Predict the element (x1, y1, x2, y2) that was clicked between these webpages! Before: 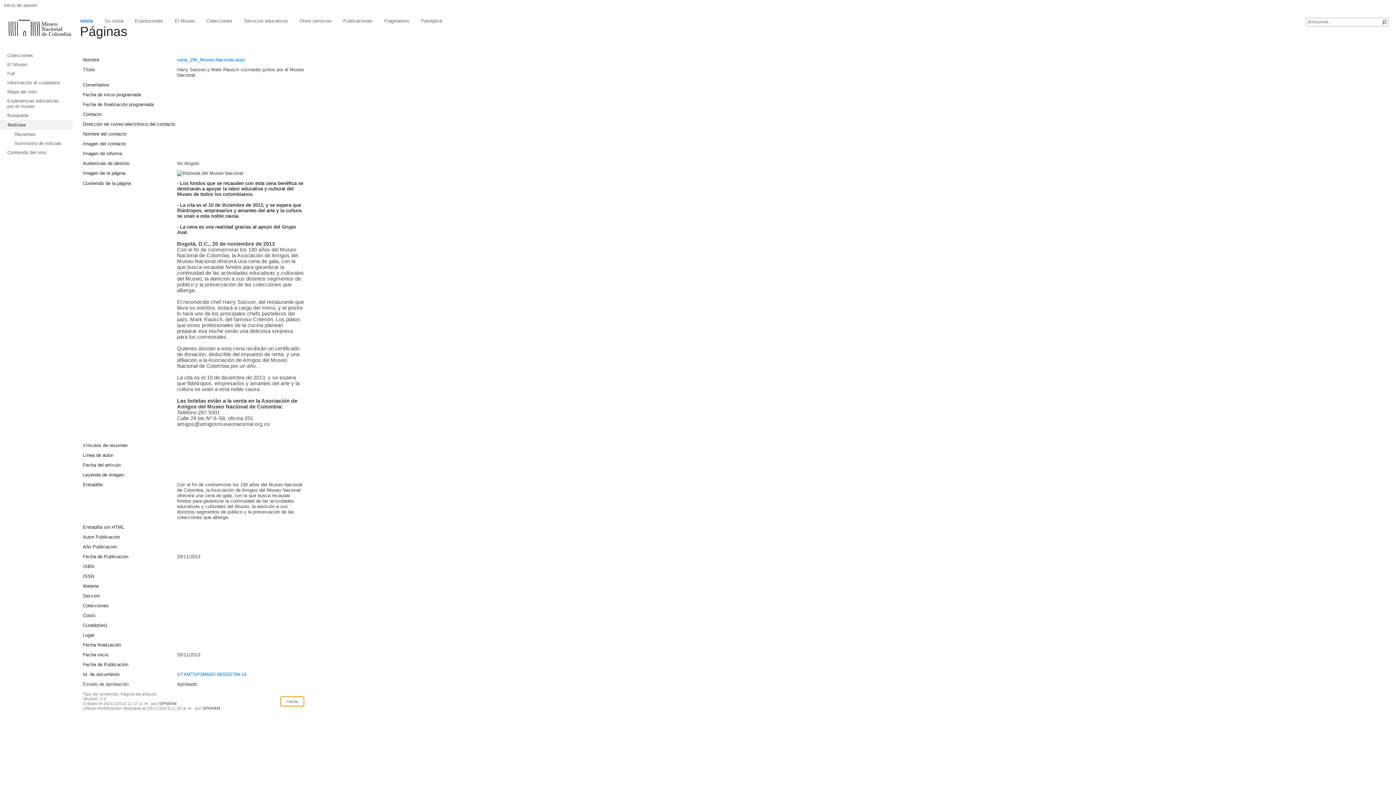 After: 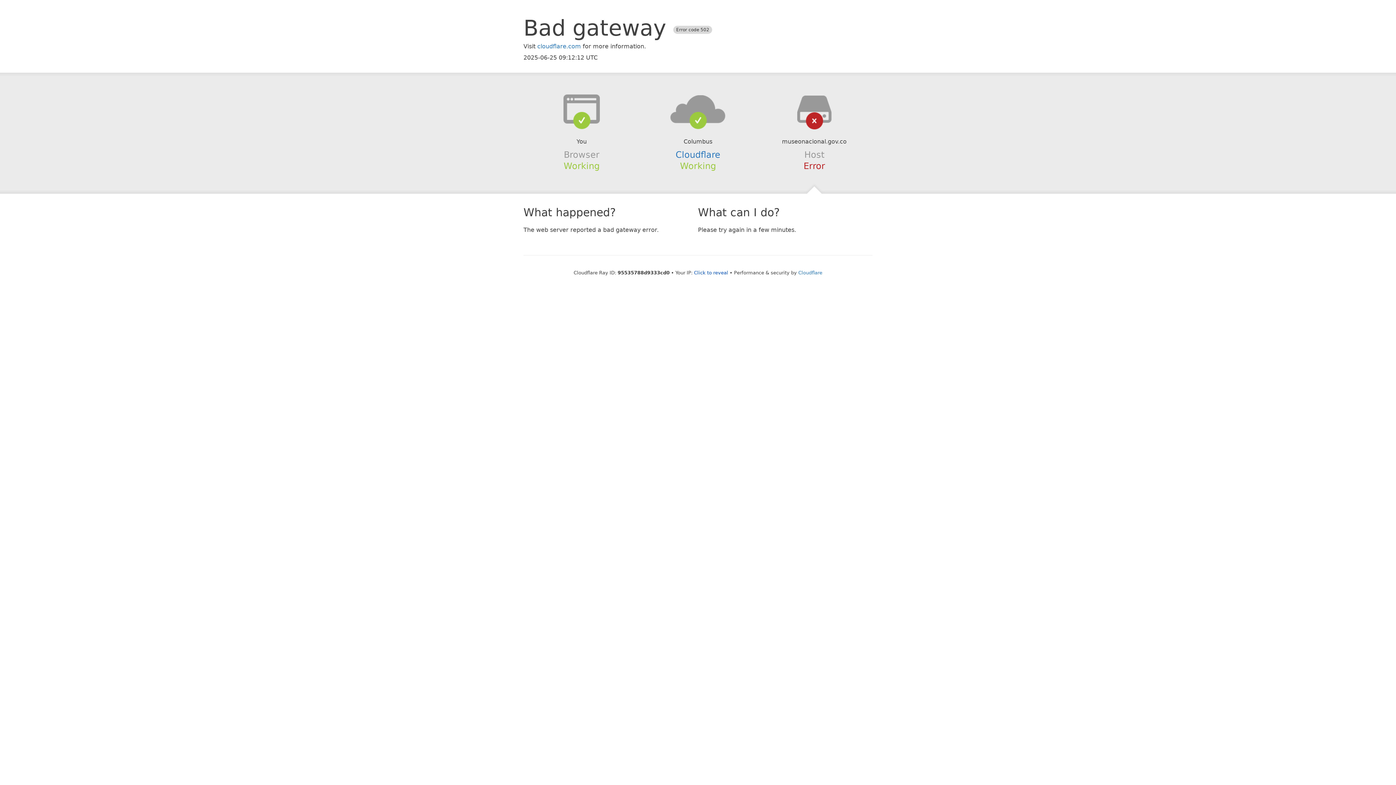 Action: label: Colecciones bbox: (206, 17, 232, 24)